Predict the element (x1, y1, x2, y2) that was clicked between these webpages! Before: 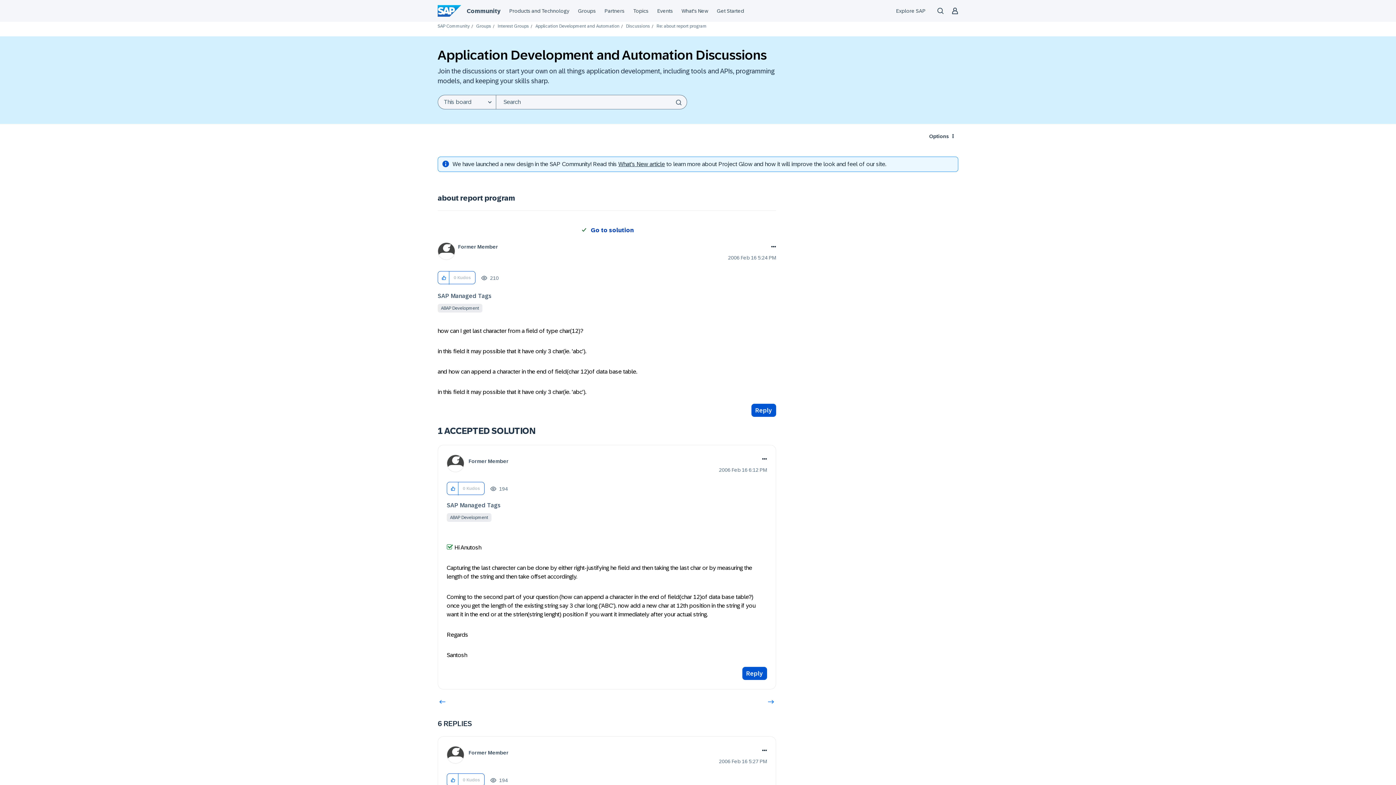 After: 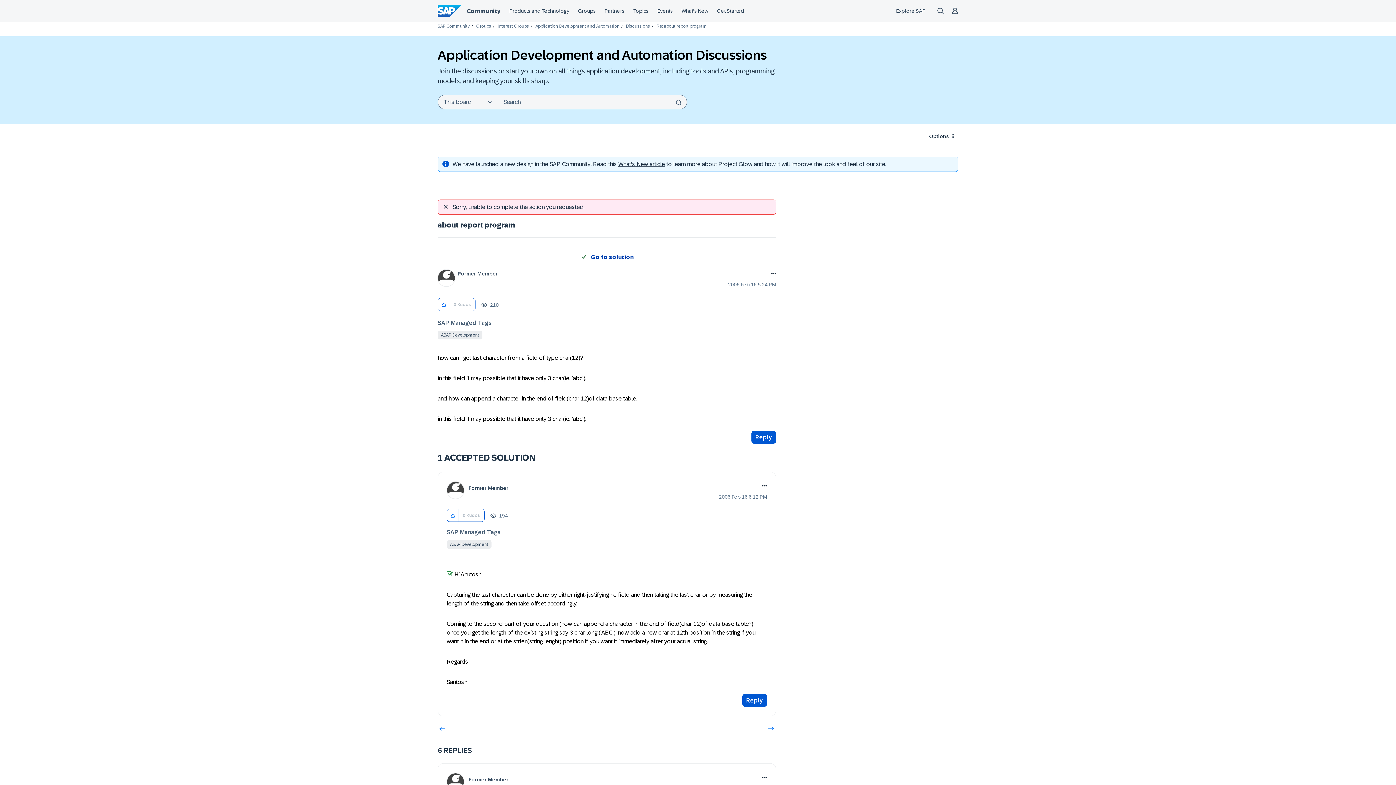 Action: label: Click here to give kudos to this post. bbox: (438, 271, 449, 284)